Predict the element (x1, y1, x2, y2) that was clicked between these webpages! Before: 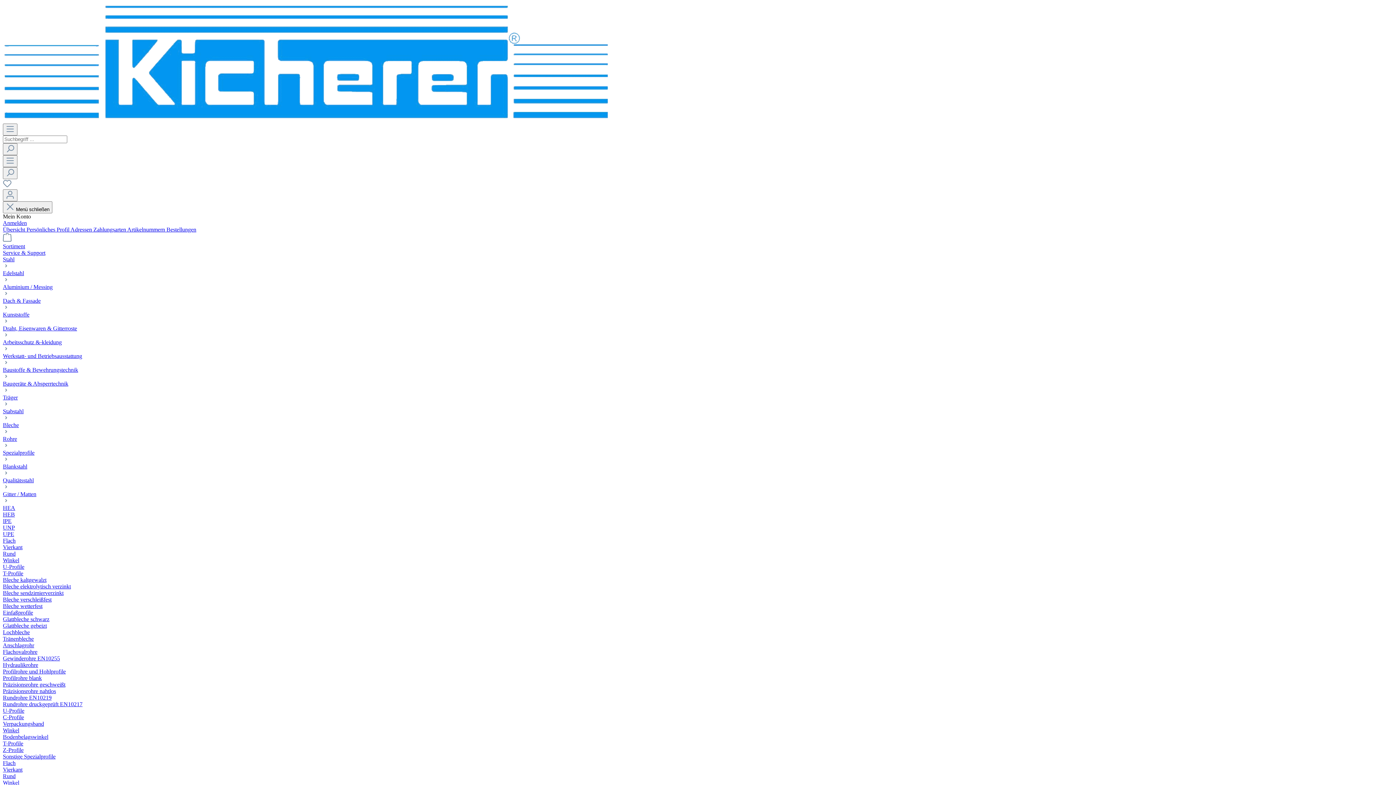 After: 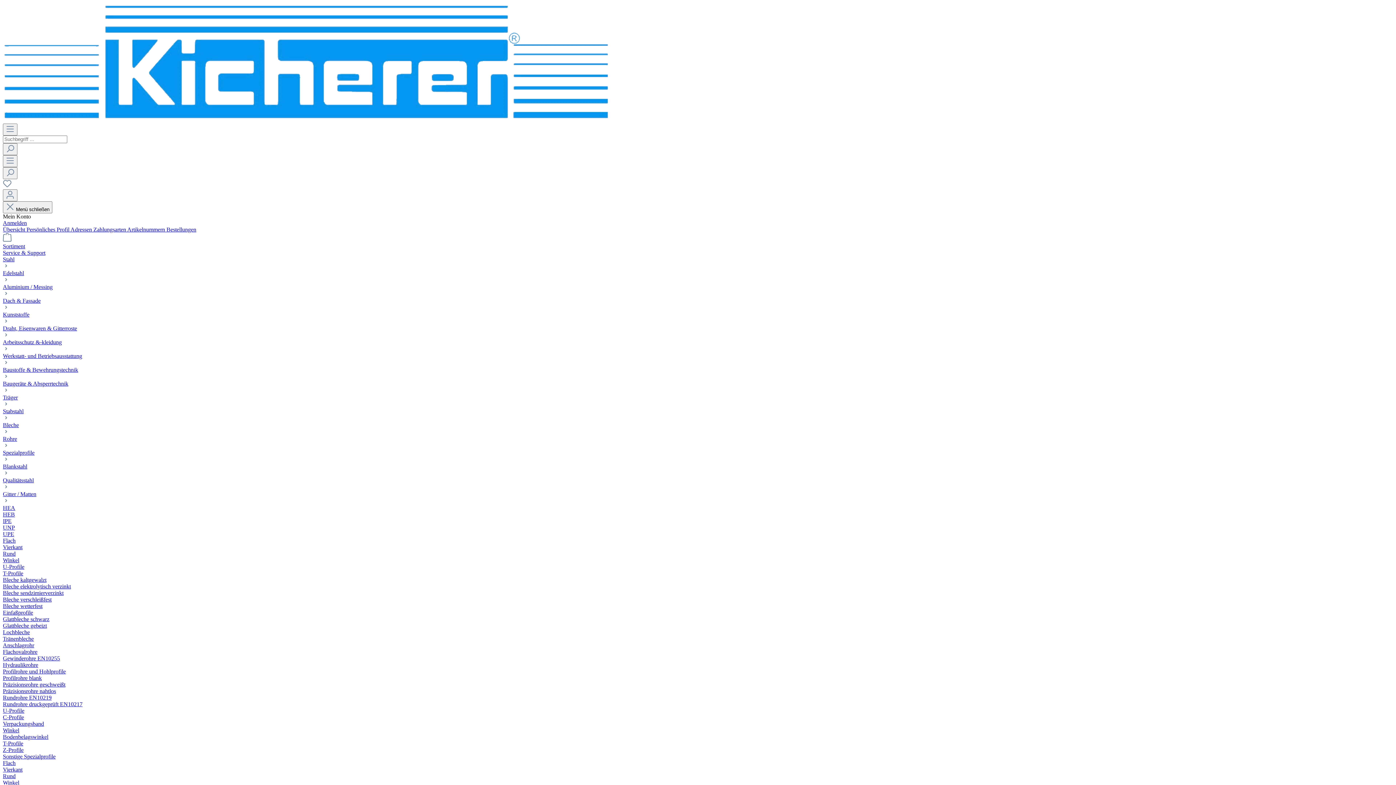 Action: bbox: (2, 270, 1393, 284) label: Edelstahl